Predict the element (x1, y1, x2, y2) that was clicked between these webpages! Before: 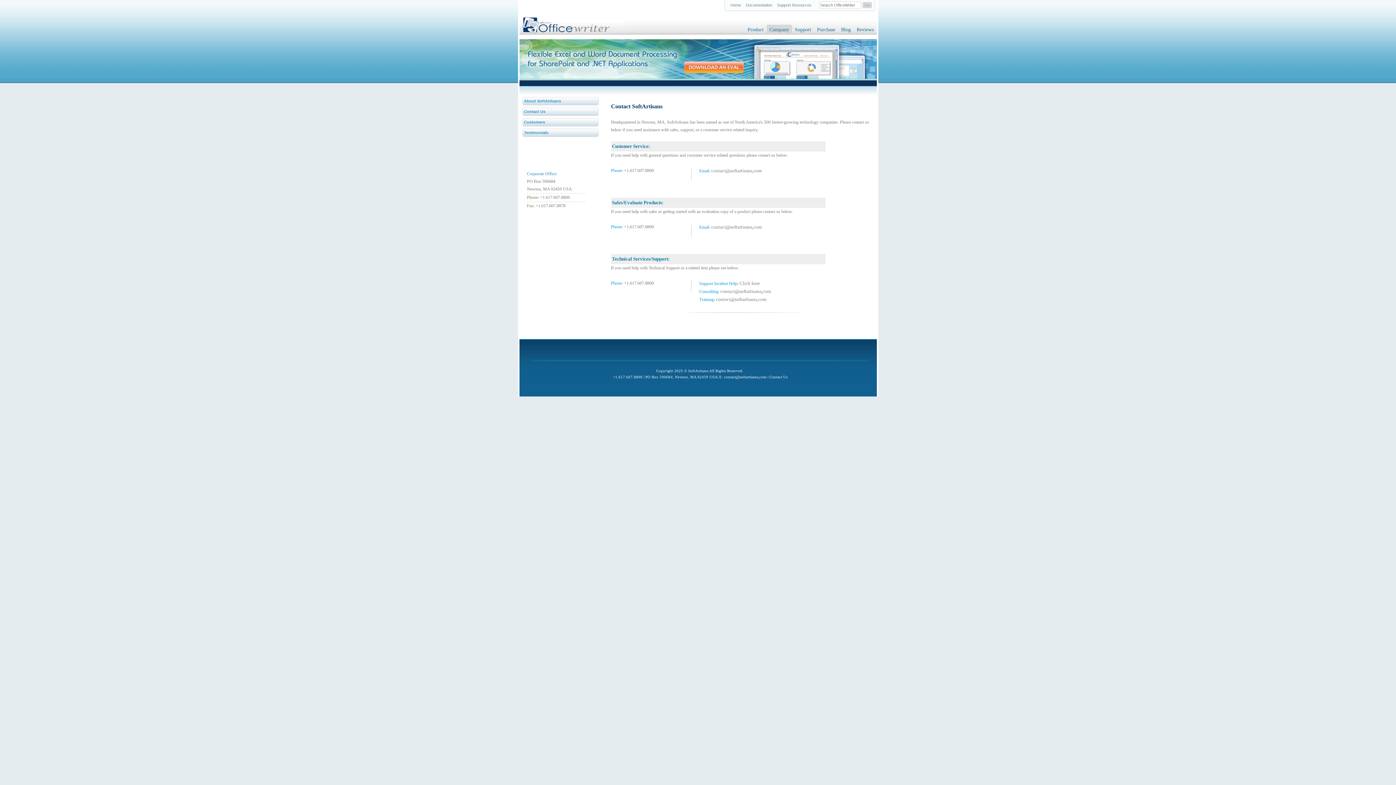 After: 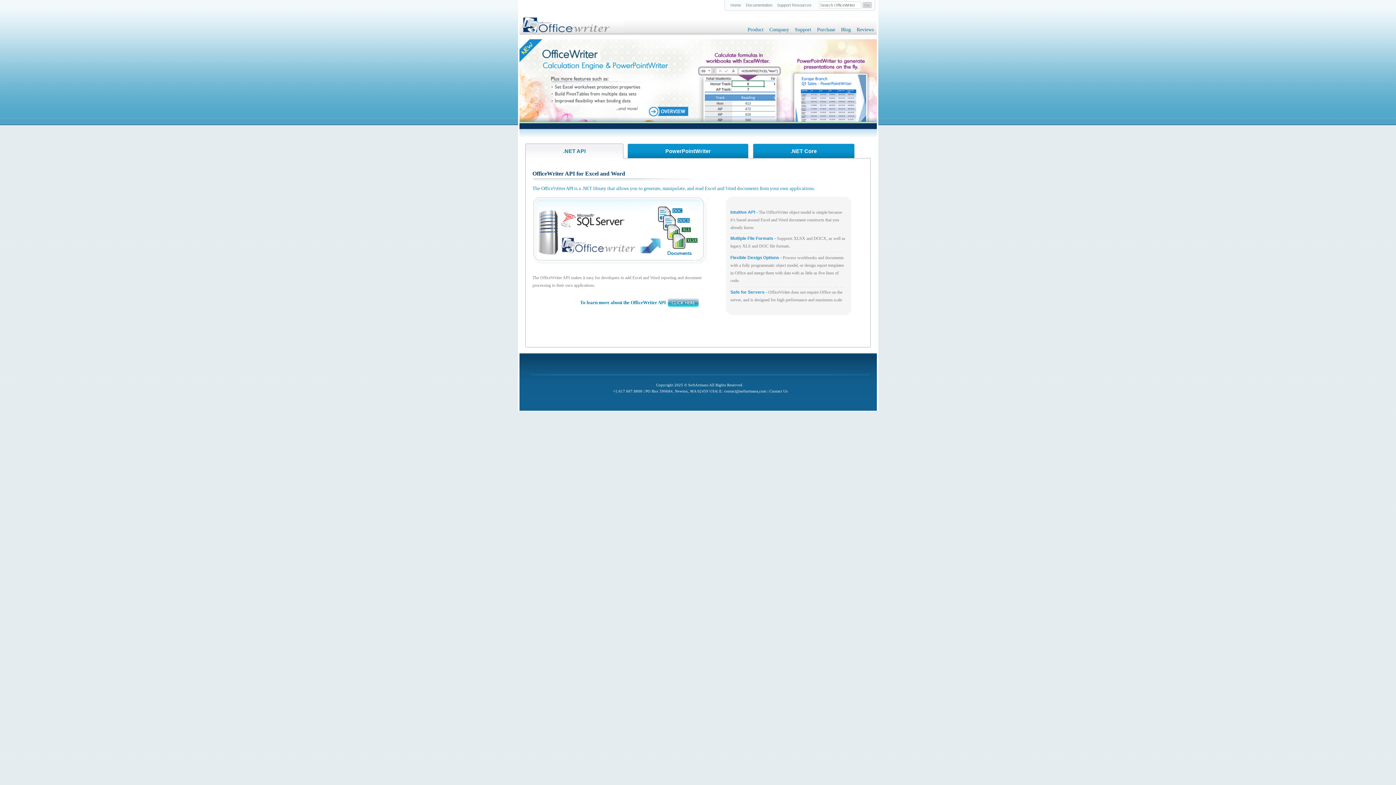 Action: bbox: (519, 4, 626, 34)